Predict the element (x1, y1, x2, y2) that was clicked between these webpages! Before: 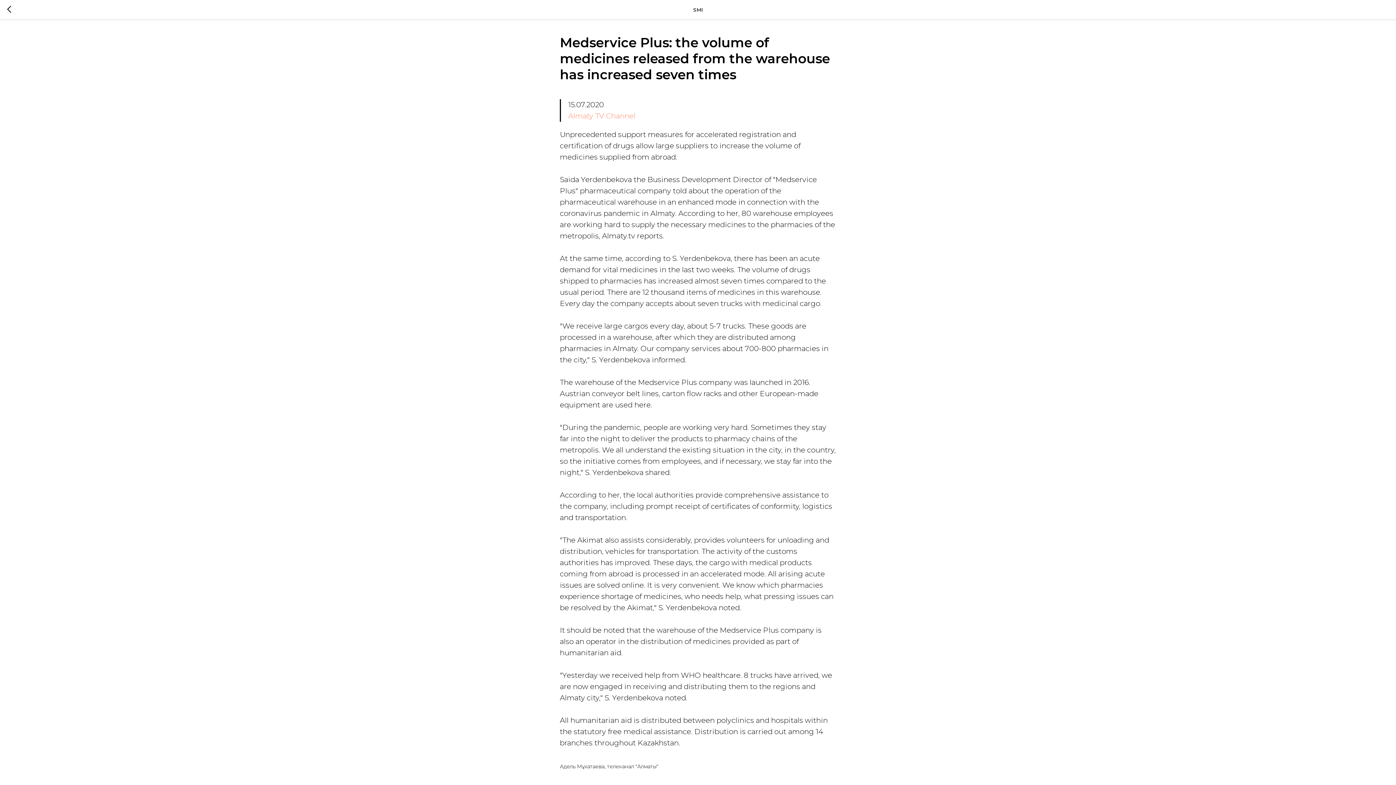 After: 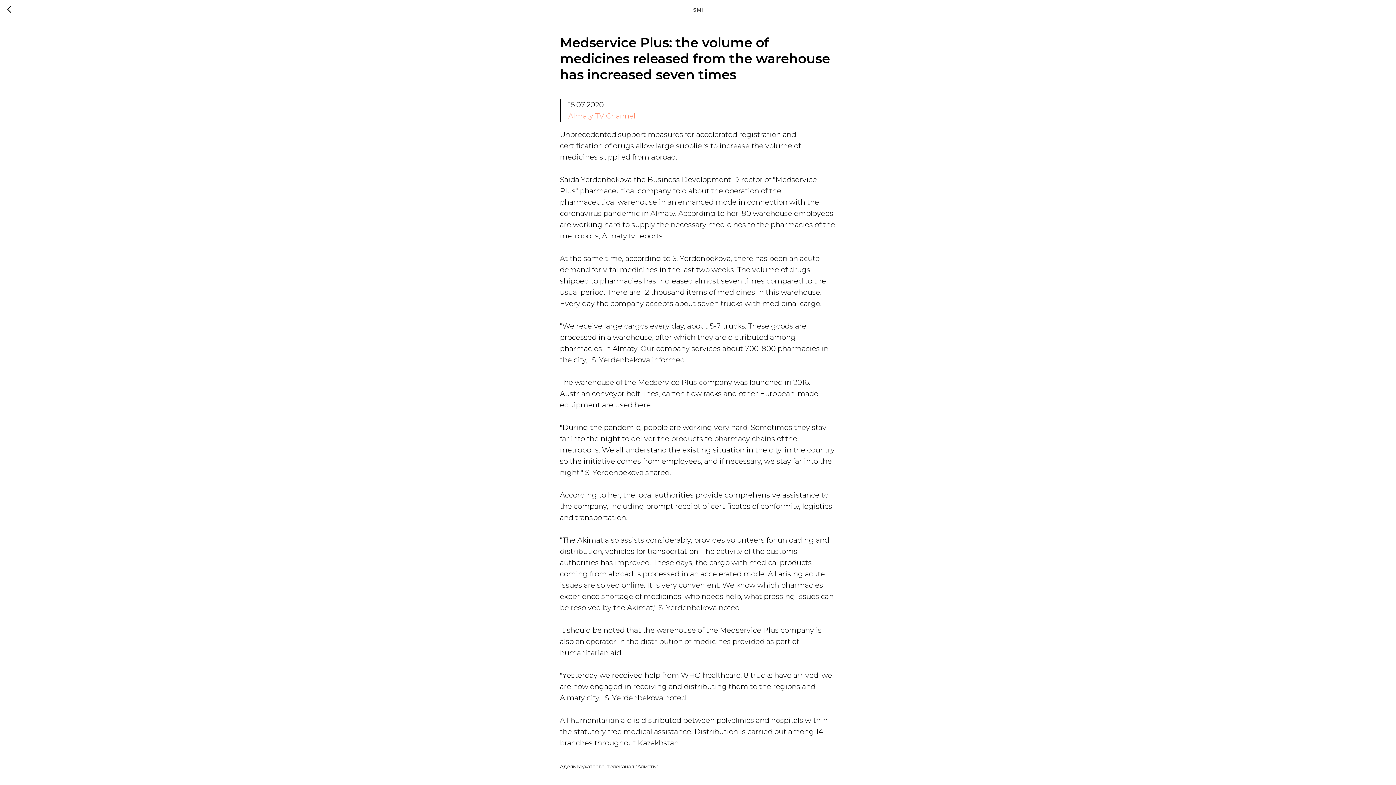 Action: bbox: (560, 763, 836, 770) label: Адель Мұхатаева, телеканал "Алматы"